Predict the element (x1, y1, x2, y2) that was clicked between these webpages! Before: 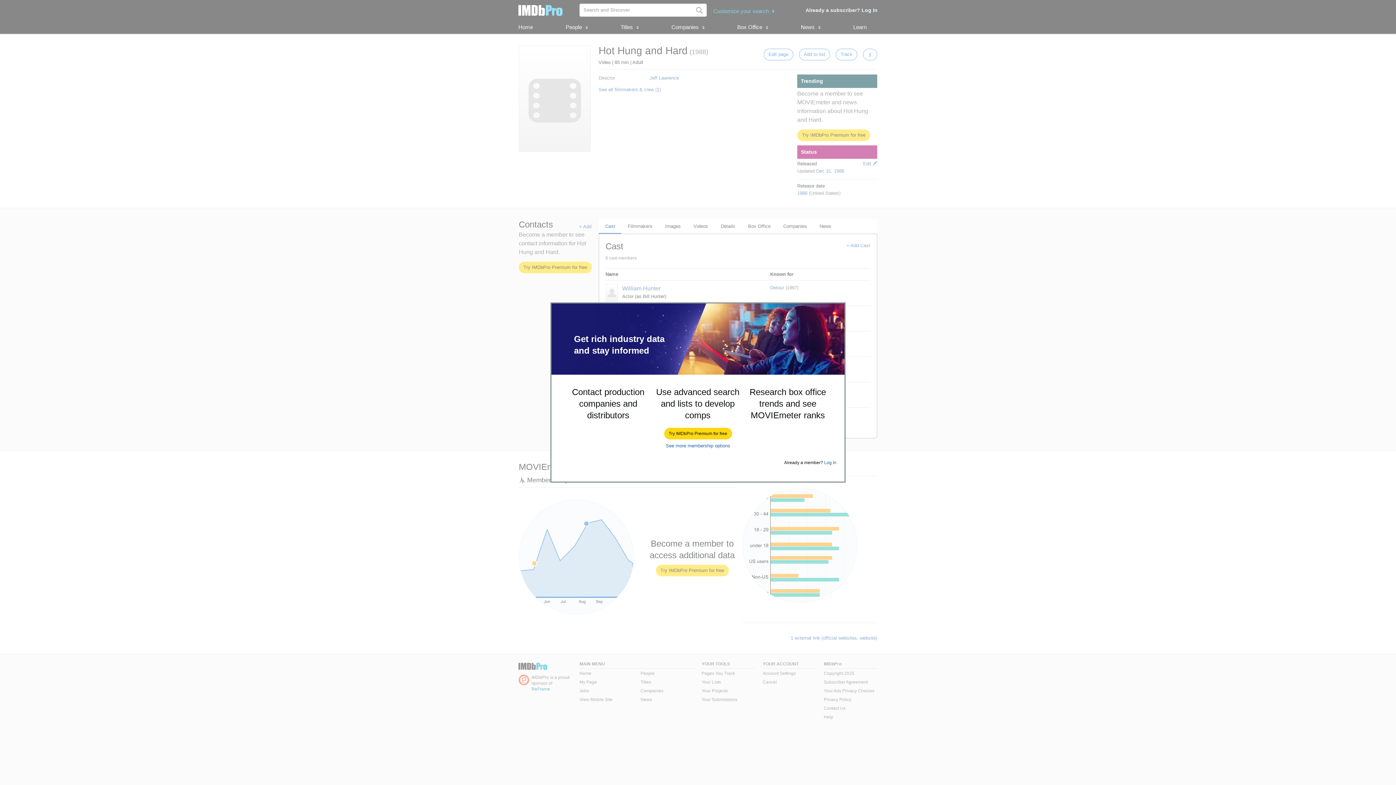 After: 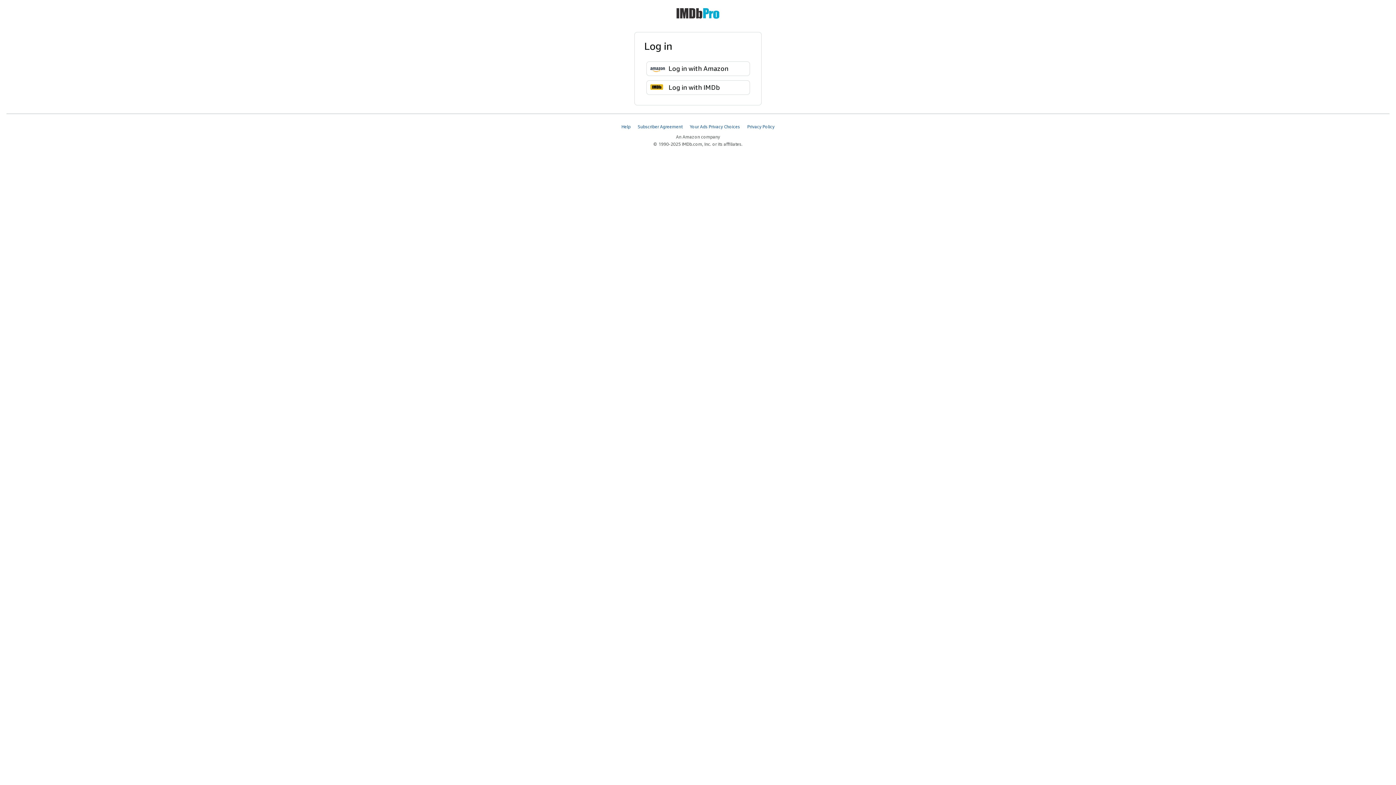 Action: label: Log In bbox: (824, 460, 836, 465)